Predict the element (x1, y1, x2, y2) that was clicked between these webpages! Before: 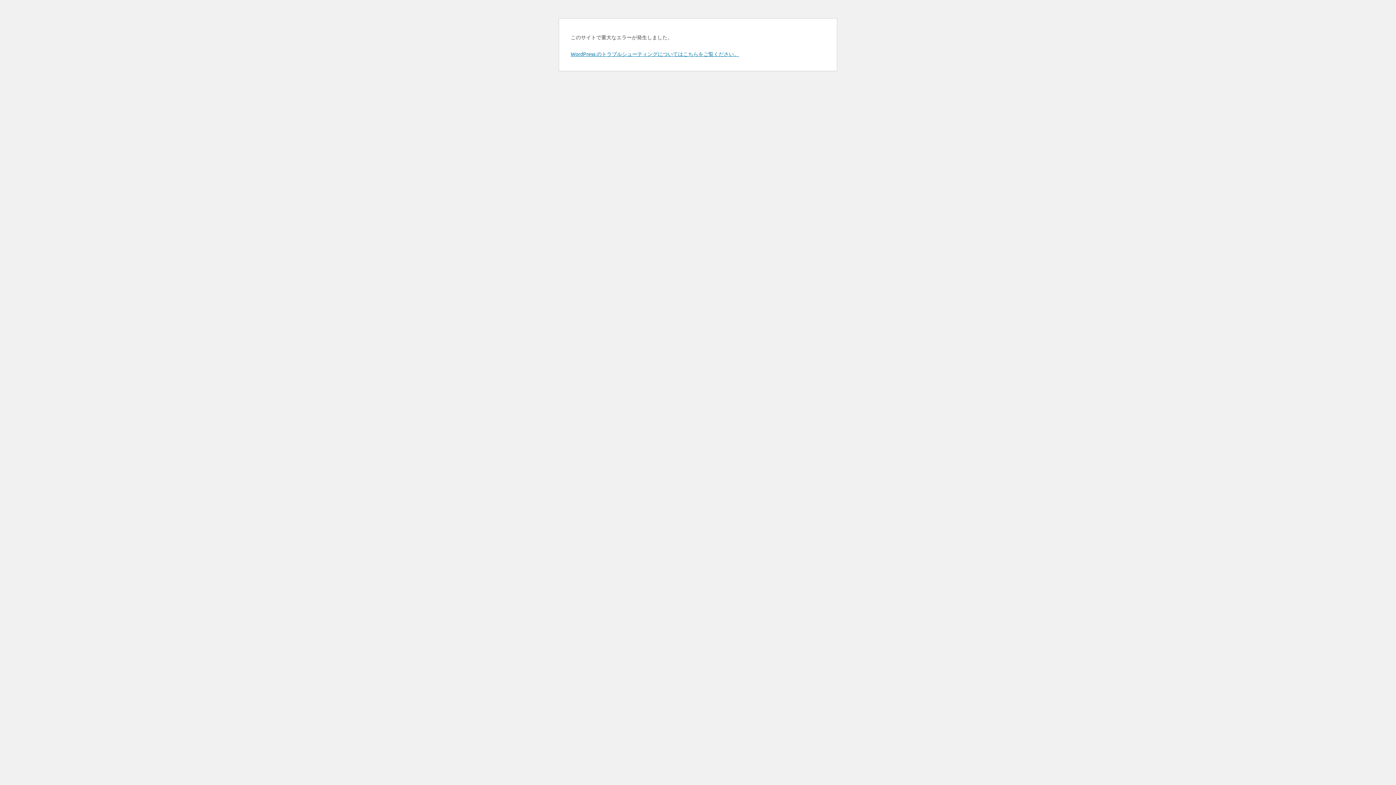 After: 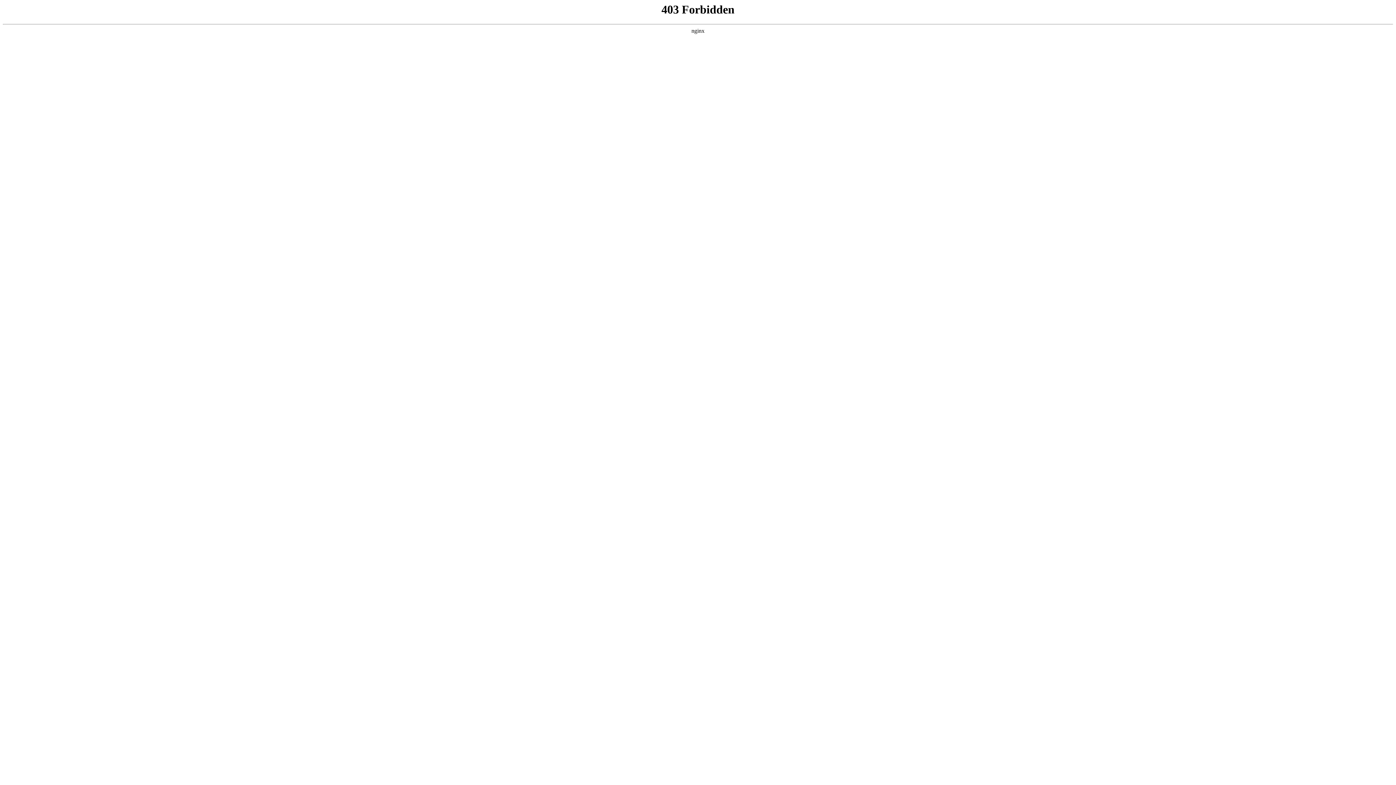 Action: bbox: (570, 50, 739, 57) label: WordPress のトラブルシューティングについてはこちらをご覧ください。